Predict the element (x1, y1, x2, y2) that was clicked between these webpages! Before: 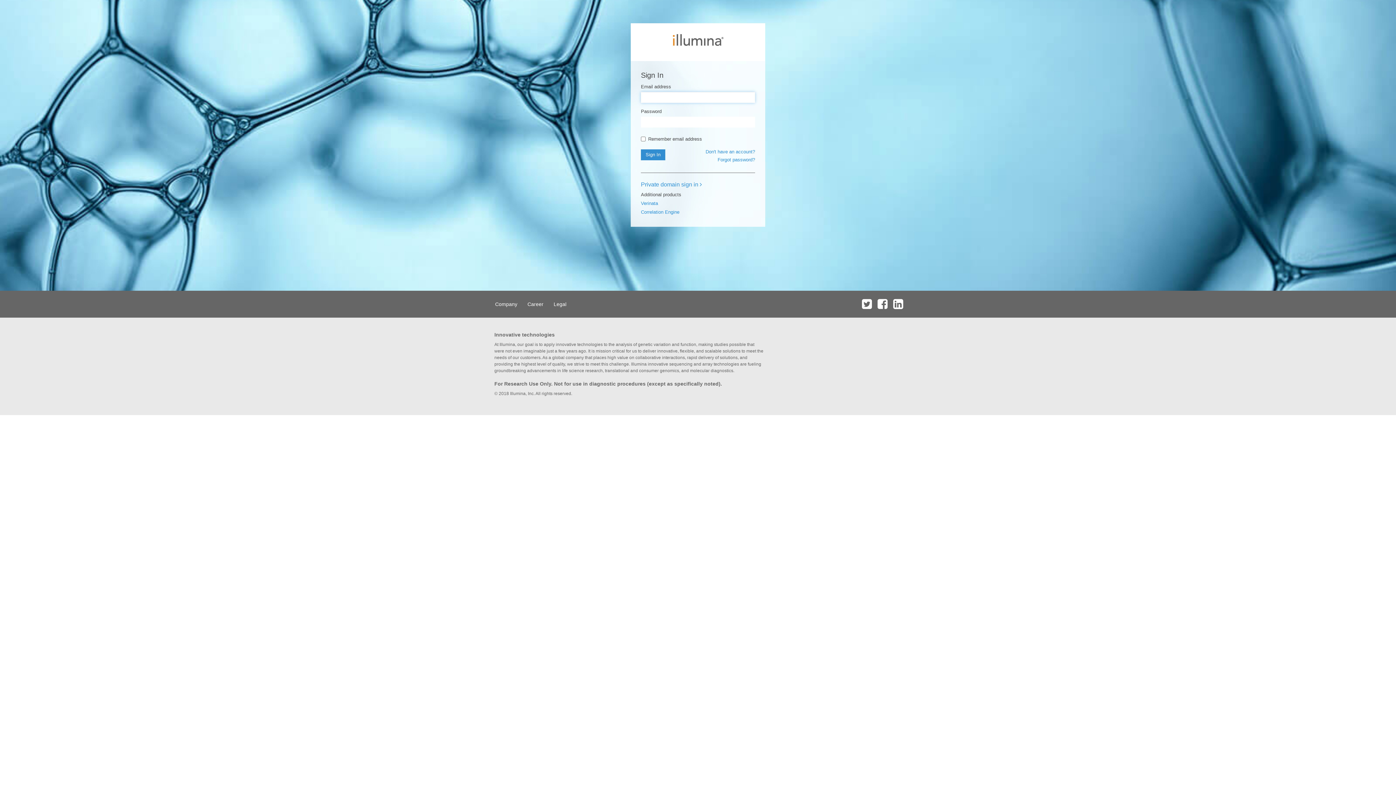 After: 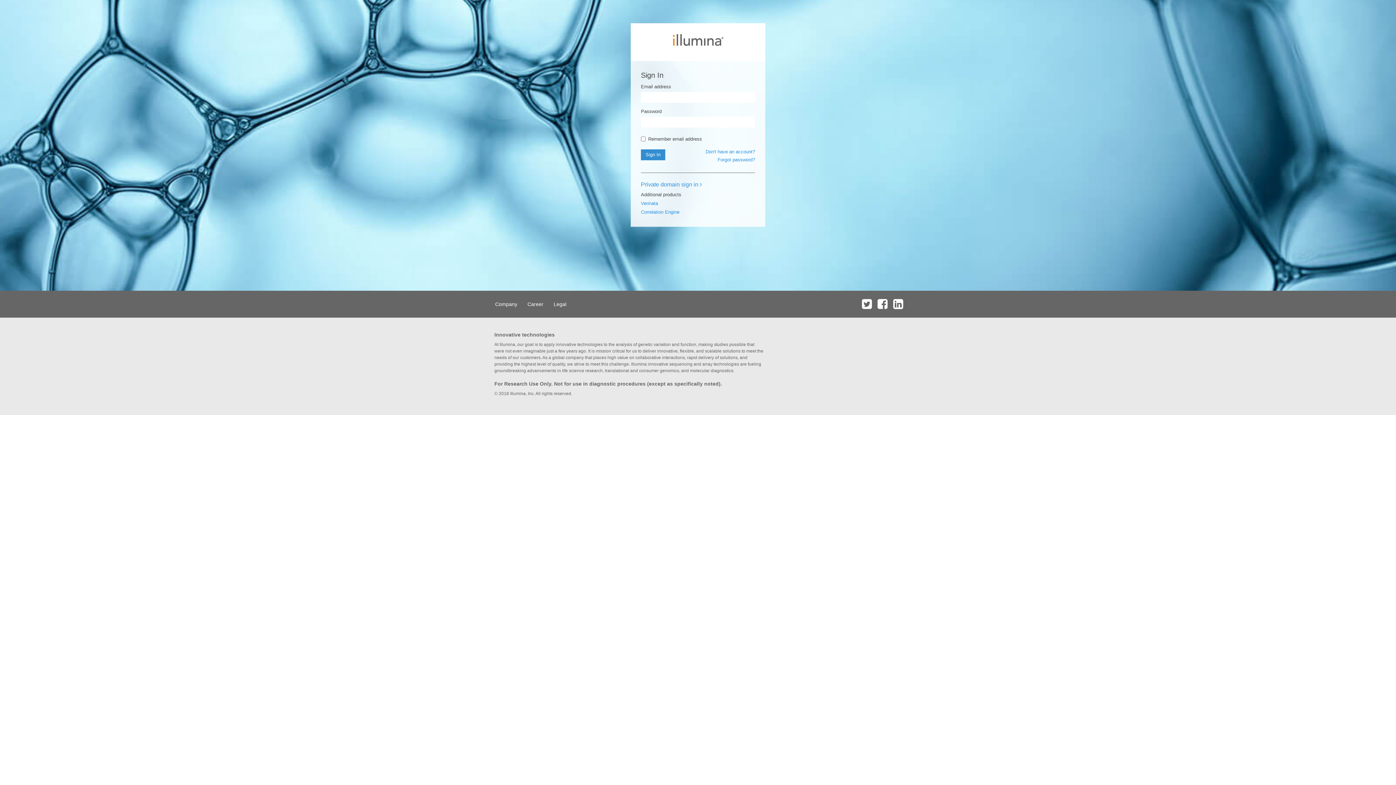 Action: bbox: (891, 290, 905, 317)